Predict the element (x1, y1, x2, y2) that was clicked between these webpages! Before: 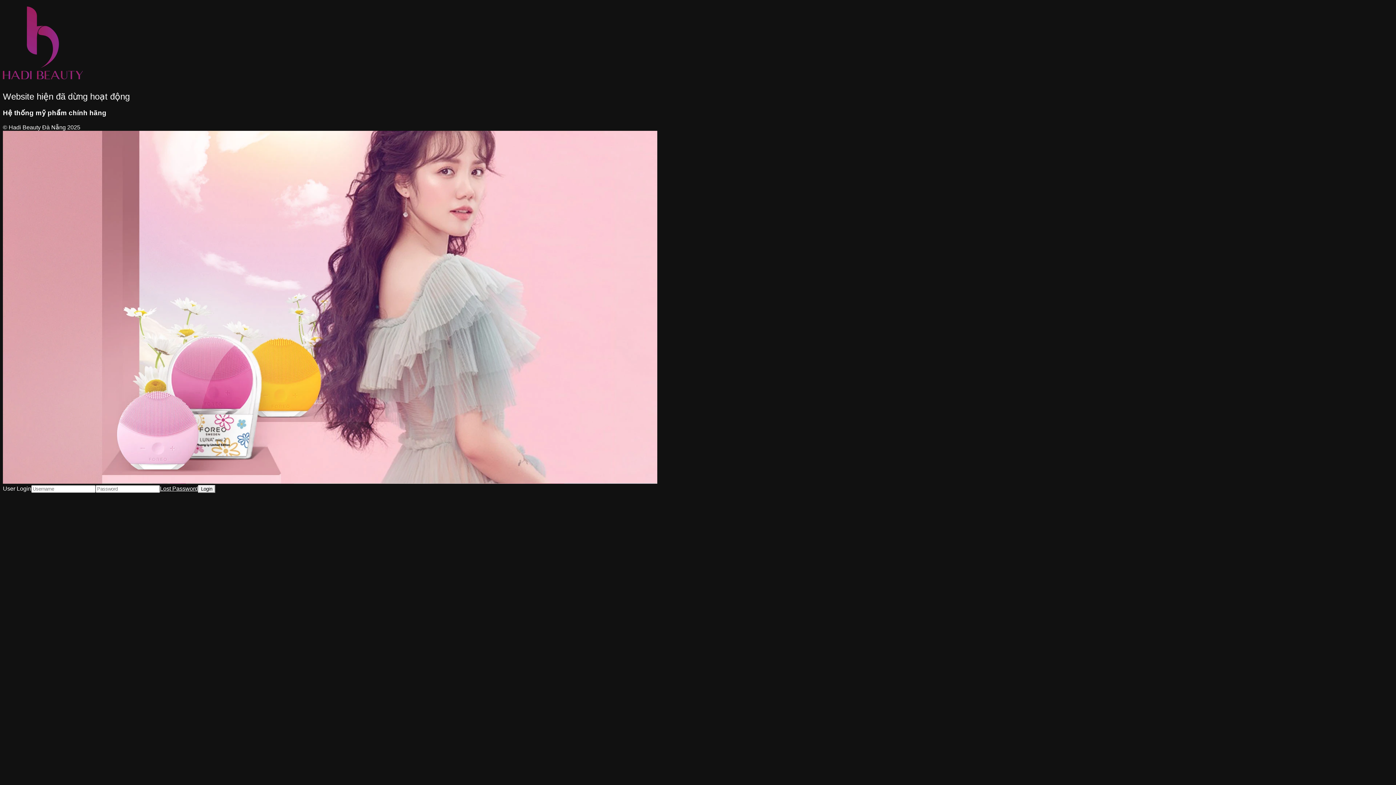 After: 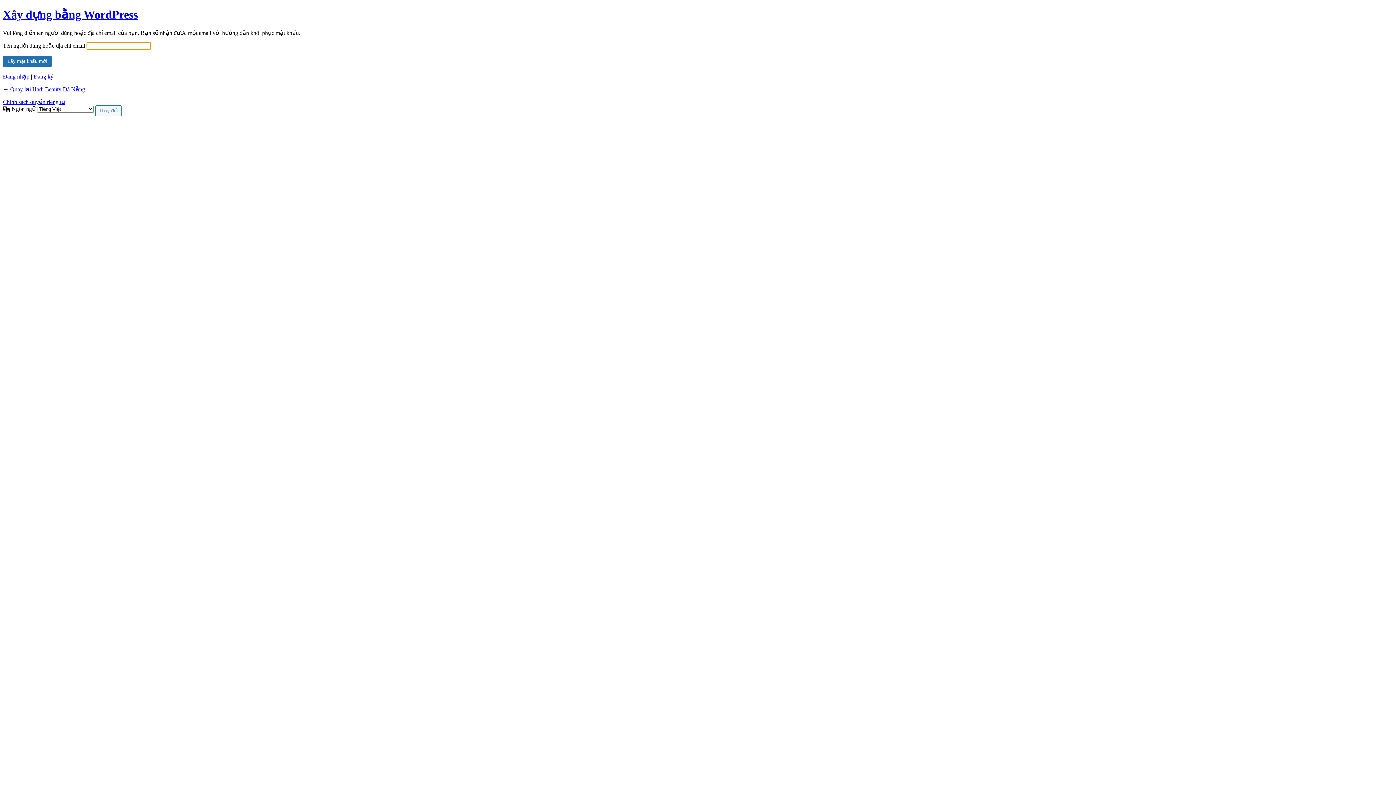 Action: bbox: (160, 485, 198, 491) label: Lost Password